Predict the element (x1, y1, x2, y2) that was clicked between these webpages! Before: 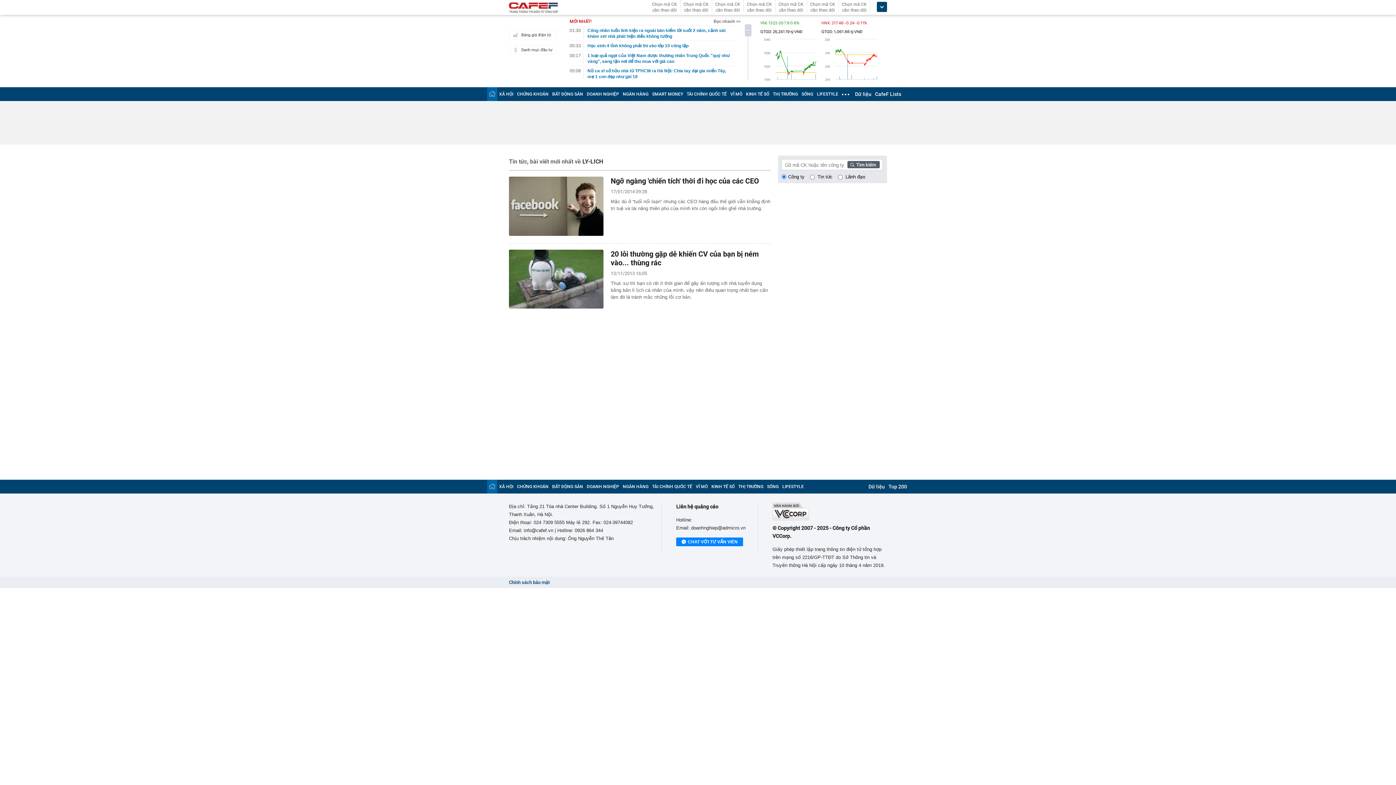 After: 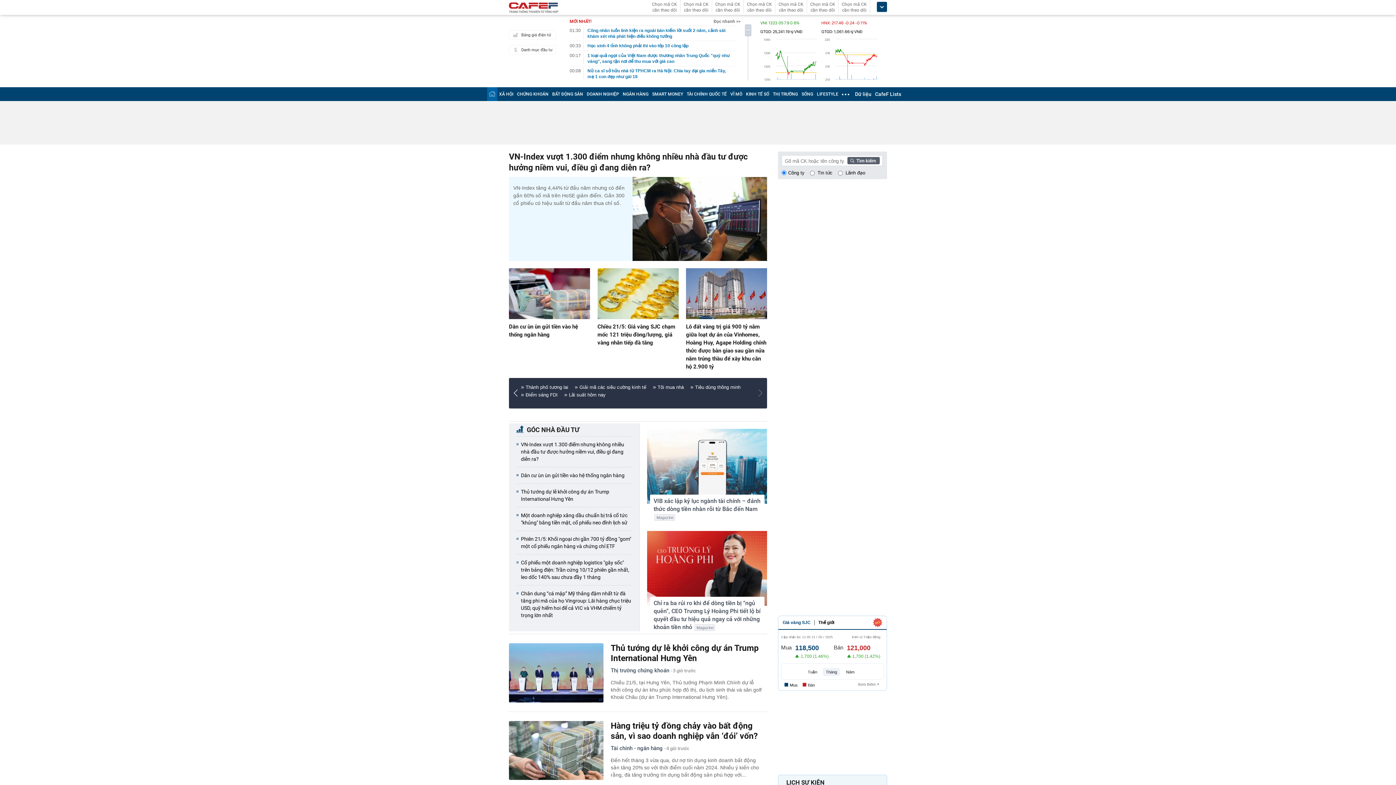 Action: bbox: (489, 91, 495, 96)